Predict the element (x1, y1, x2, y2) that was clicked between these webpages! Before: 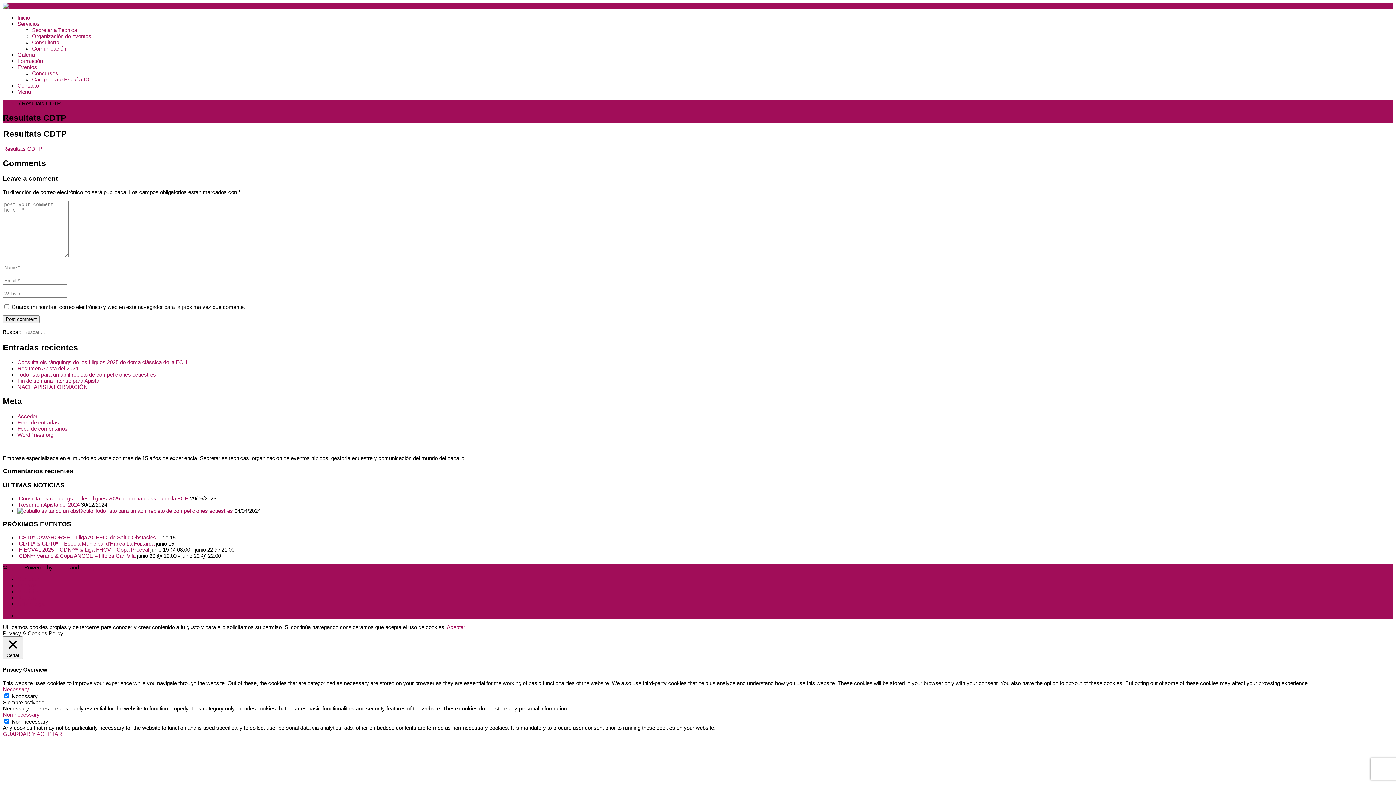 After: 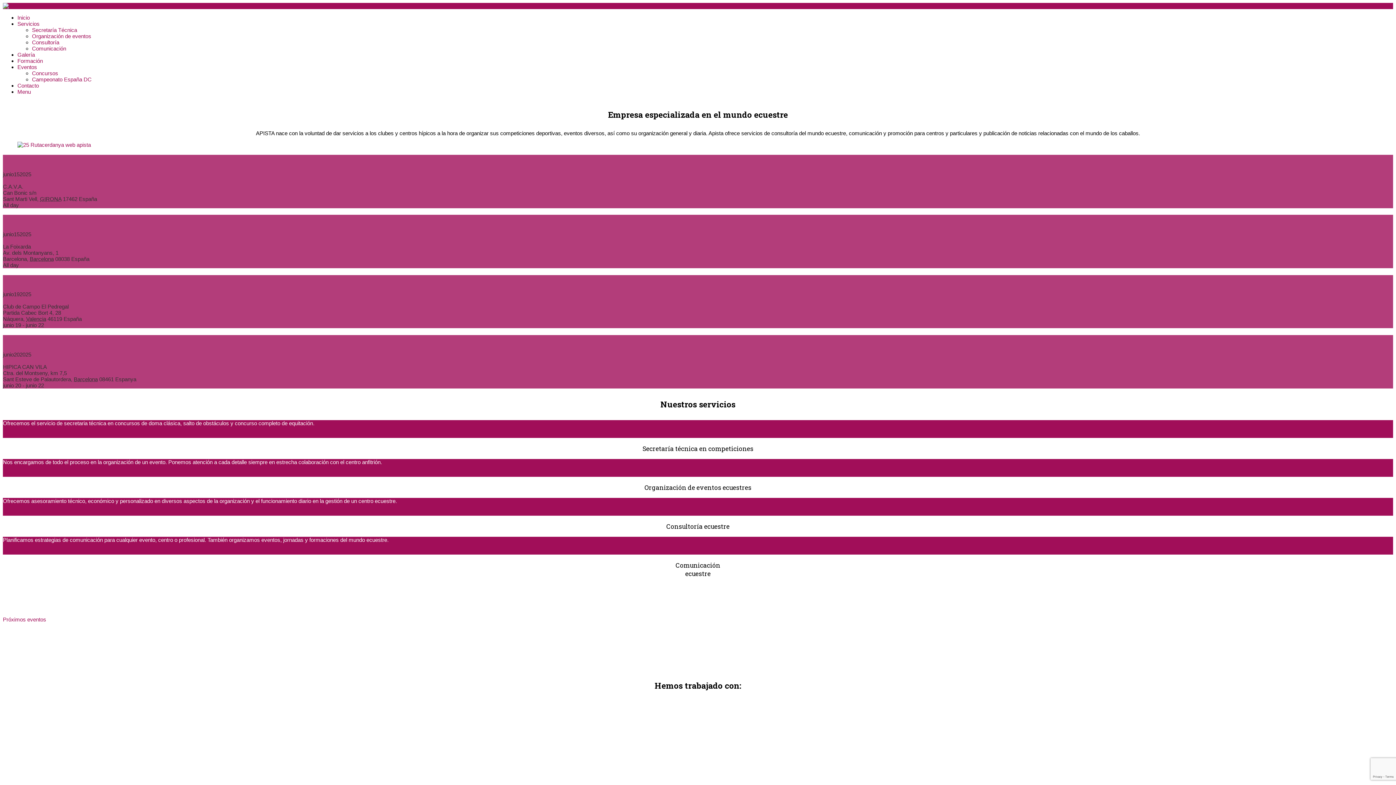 Action: label: Apista bbox: (8, 564, 22, 571)